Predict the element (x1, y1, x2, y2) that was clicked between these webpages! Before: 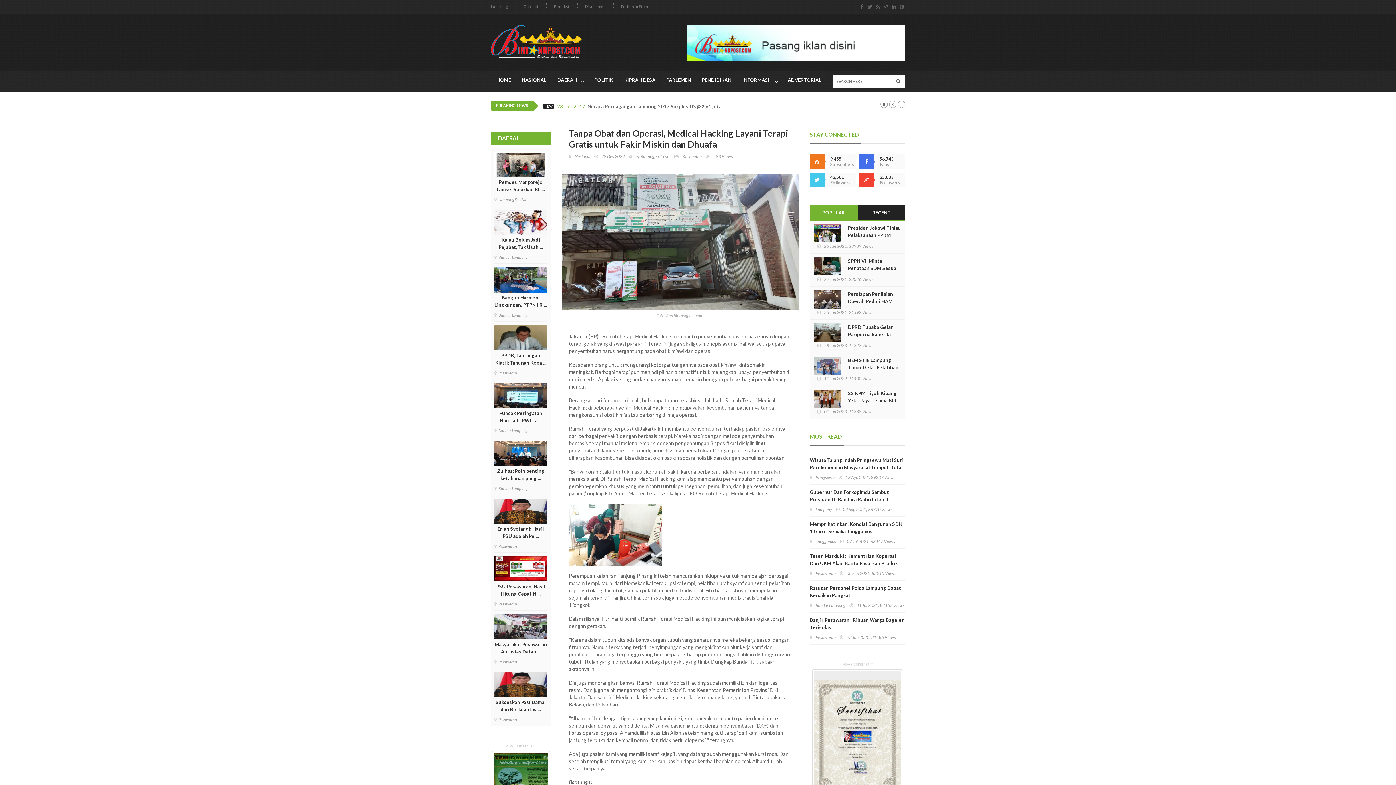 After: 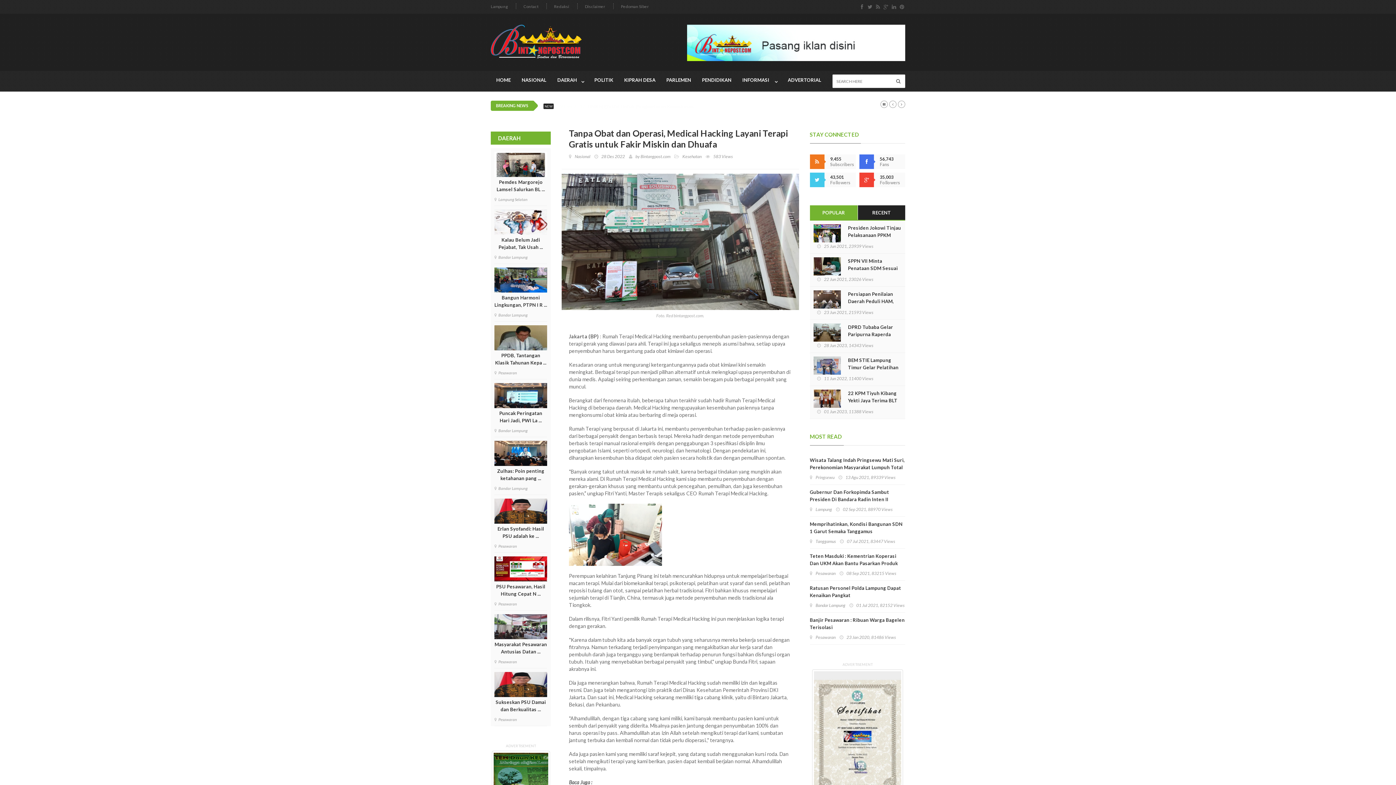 Action: label: POPULAR bbox: (810, 205, 857, 219)